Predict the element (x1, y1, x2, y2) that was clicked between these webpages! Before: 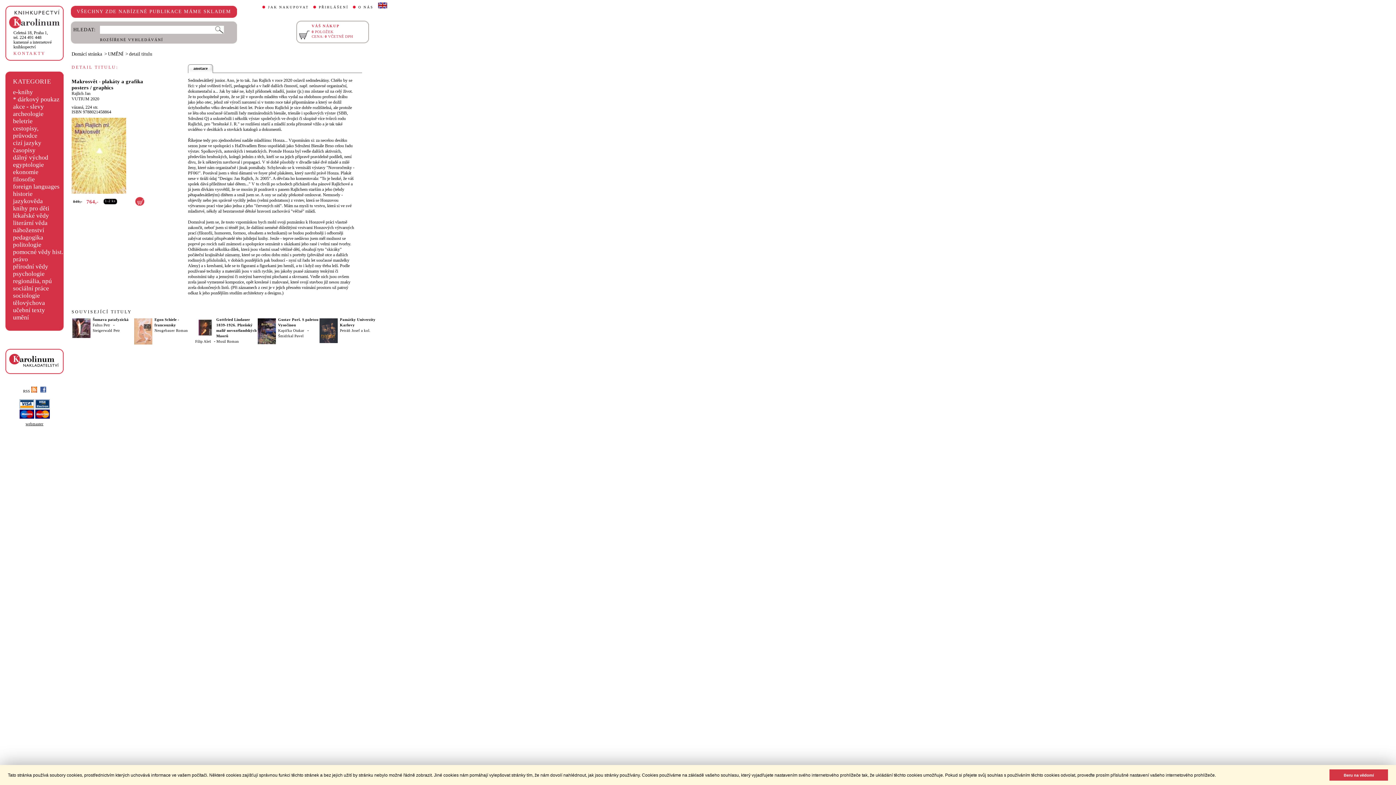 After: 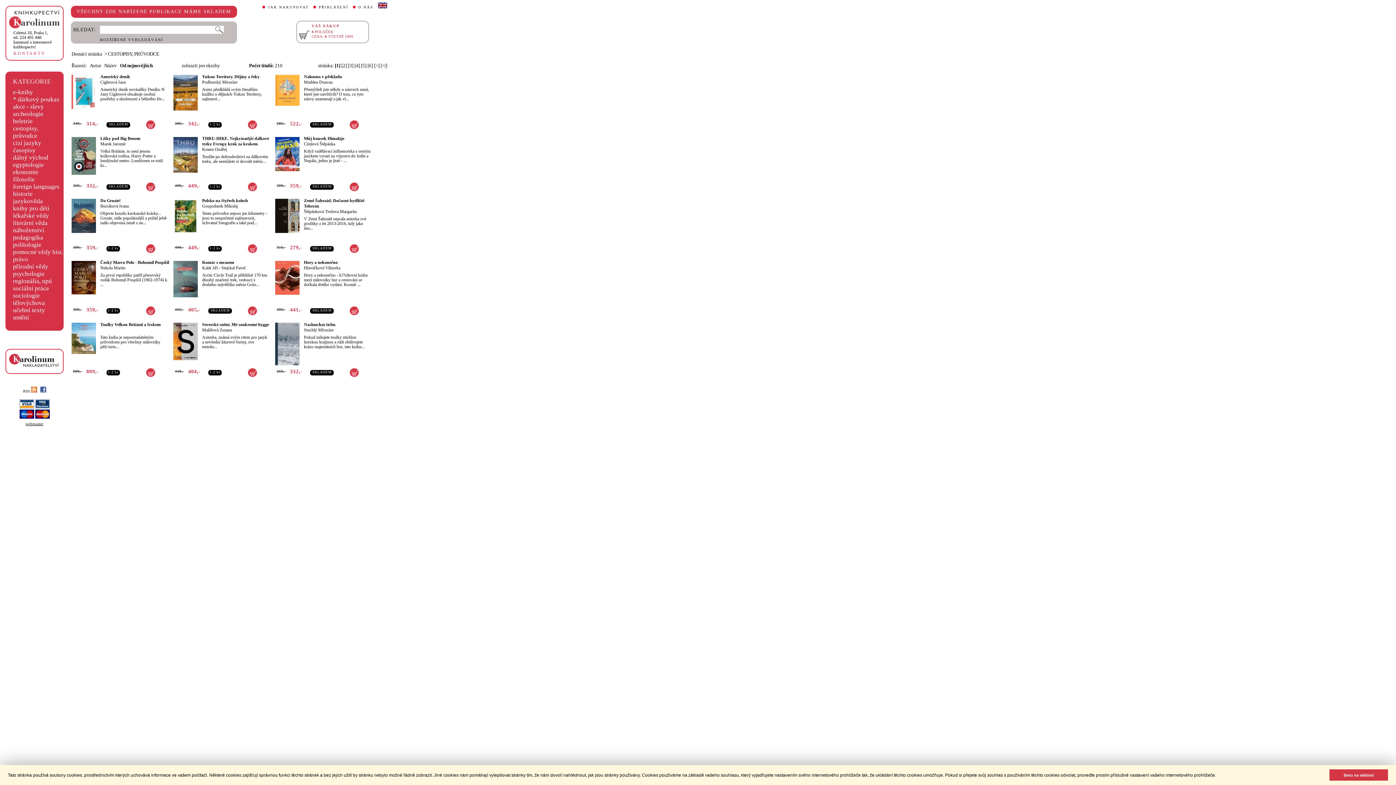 Action: bbox: (13, 124, 38, 139) label: cestopisy, průvodce